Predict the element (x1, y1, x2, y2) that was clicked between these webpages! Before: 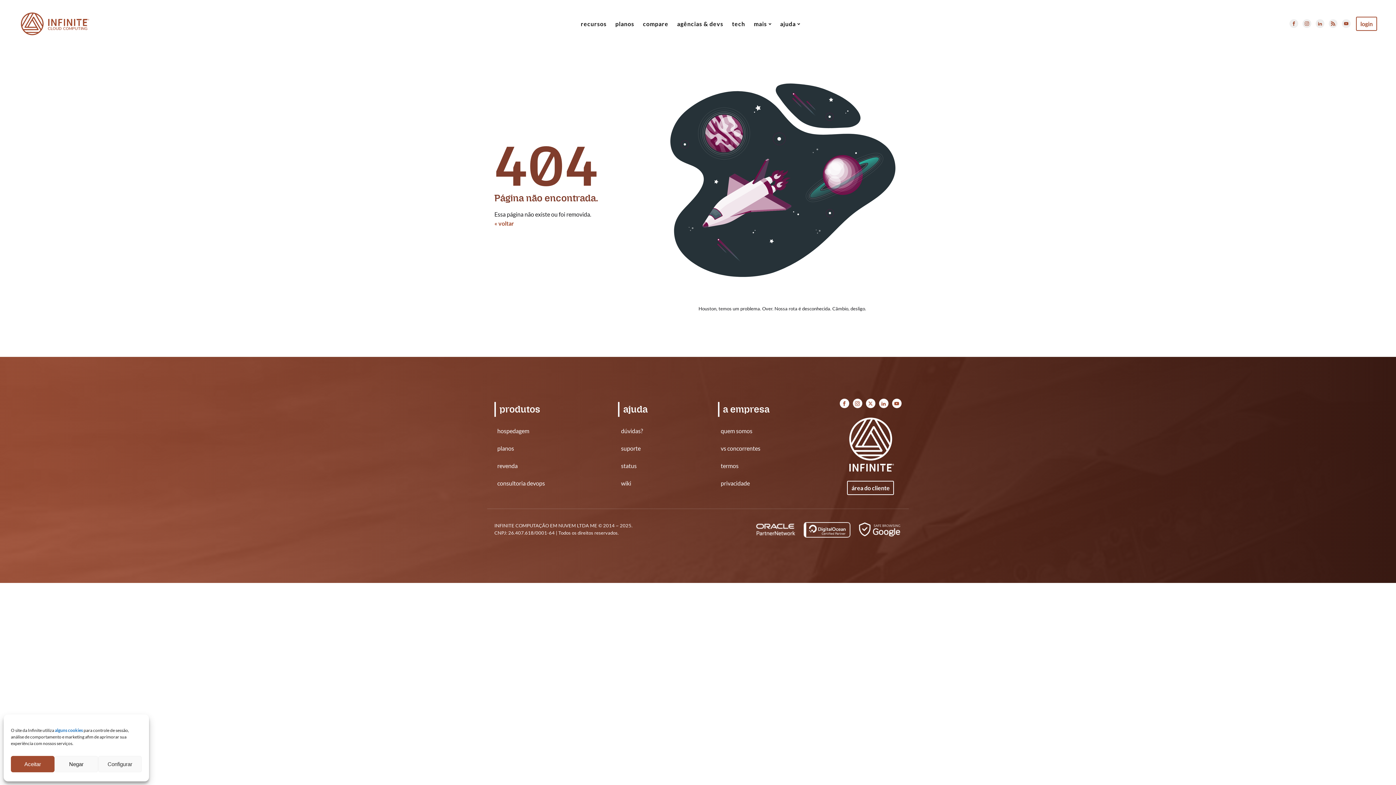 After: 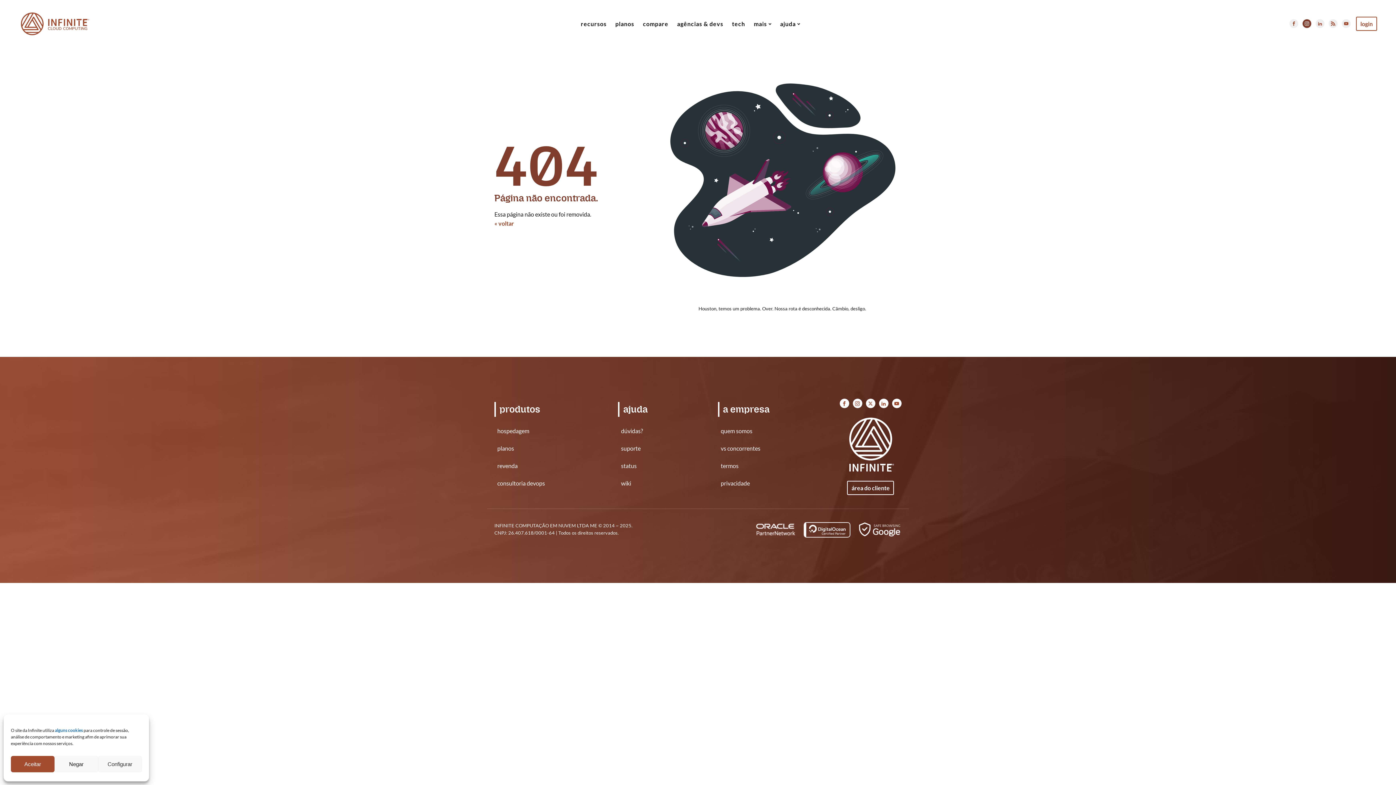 Action: bbox: (1302, 19, 1311, 28)